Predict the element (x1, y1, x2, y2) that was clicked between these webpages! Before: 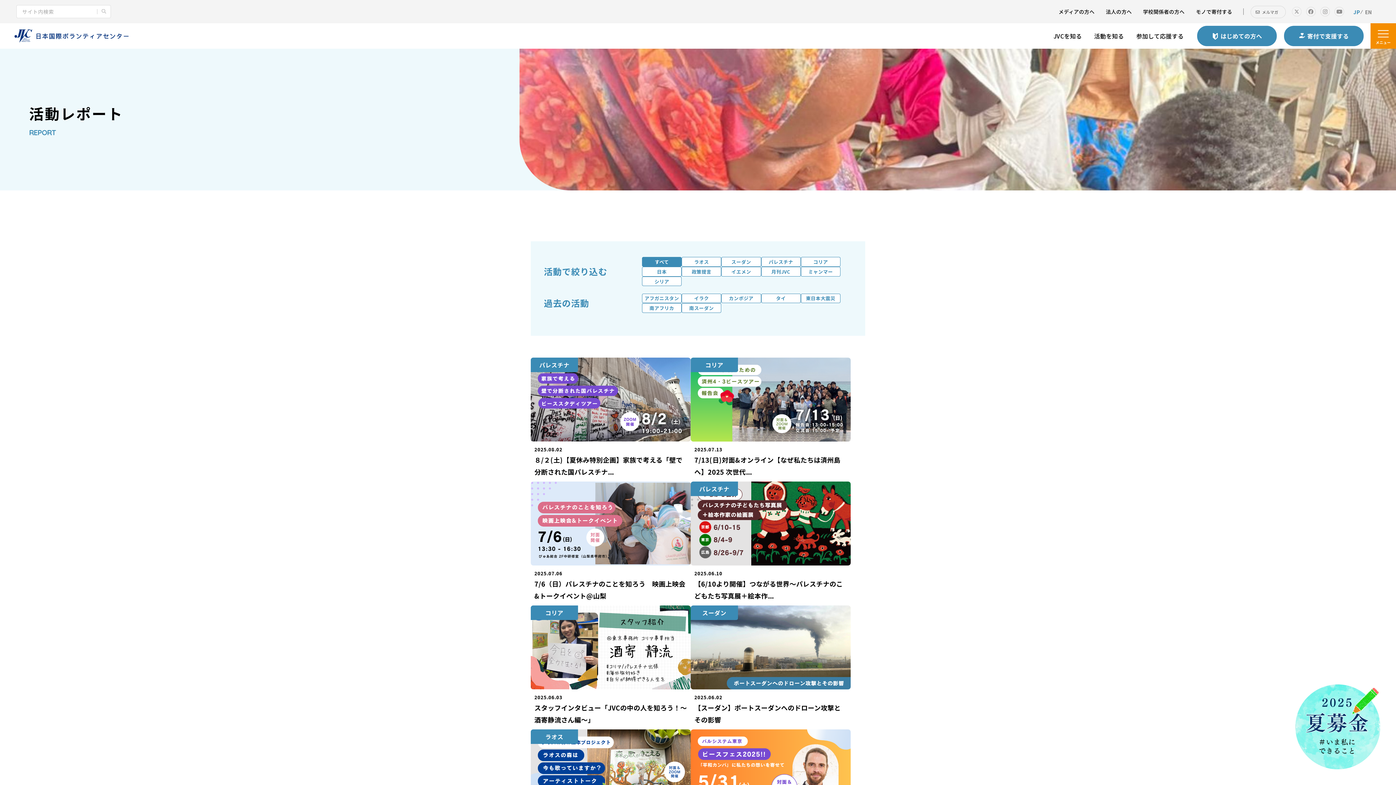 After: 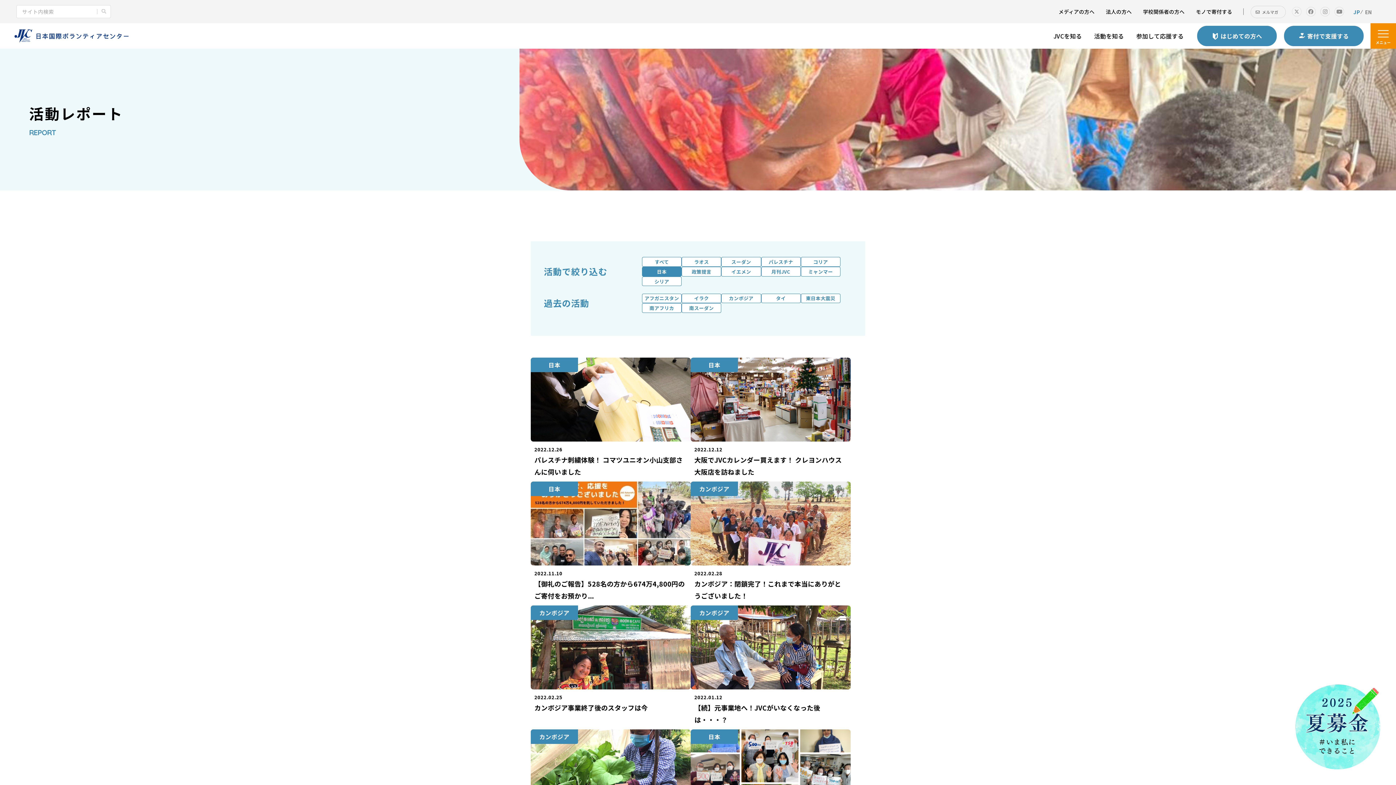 Action: label: 日本 bbox: (642, 266, 681, 276)